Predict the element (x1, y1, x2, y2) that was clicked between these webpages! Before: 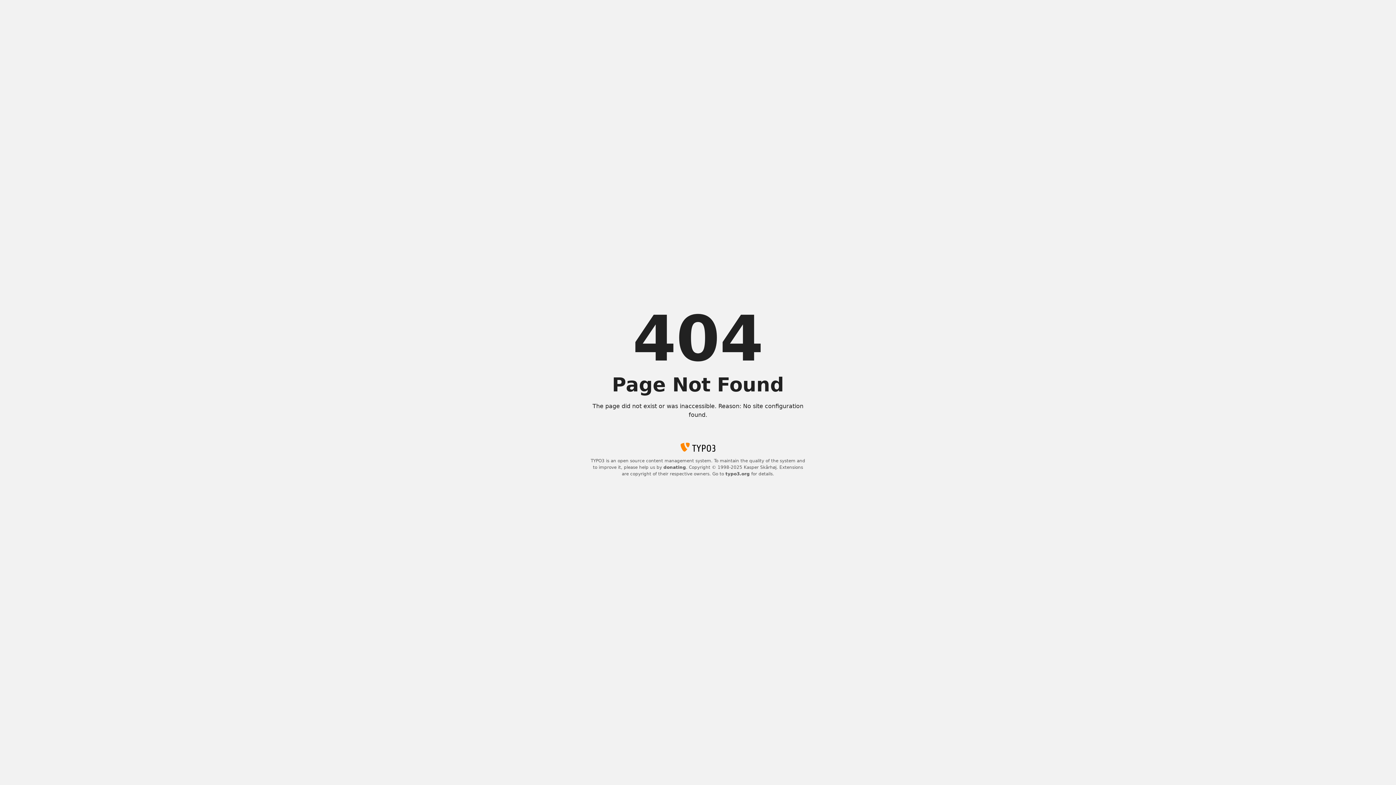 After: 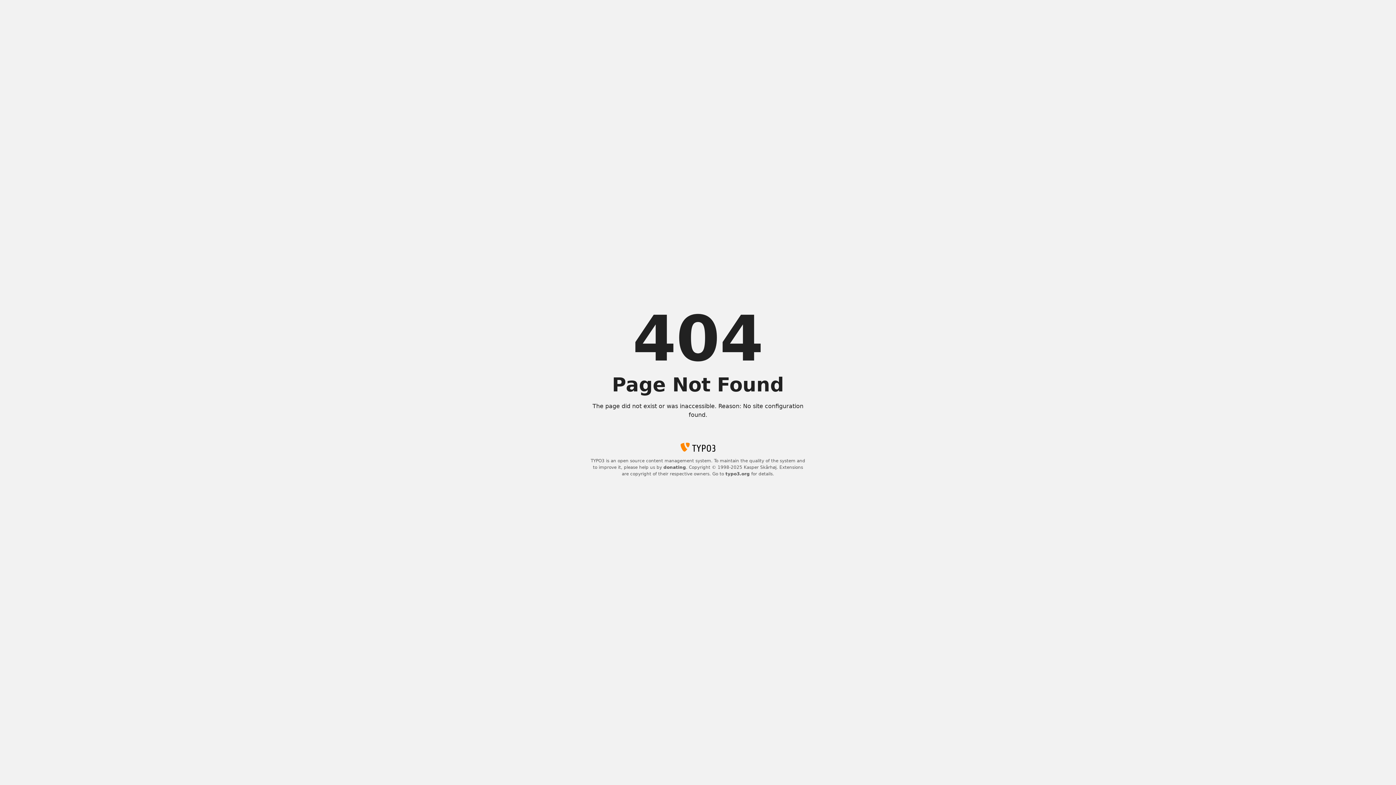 Action: label: typo3.org bbox: (725, 471, 750, 476)